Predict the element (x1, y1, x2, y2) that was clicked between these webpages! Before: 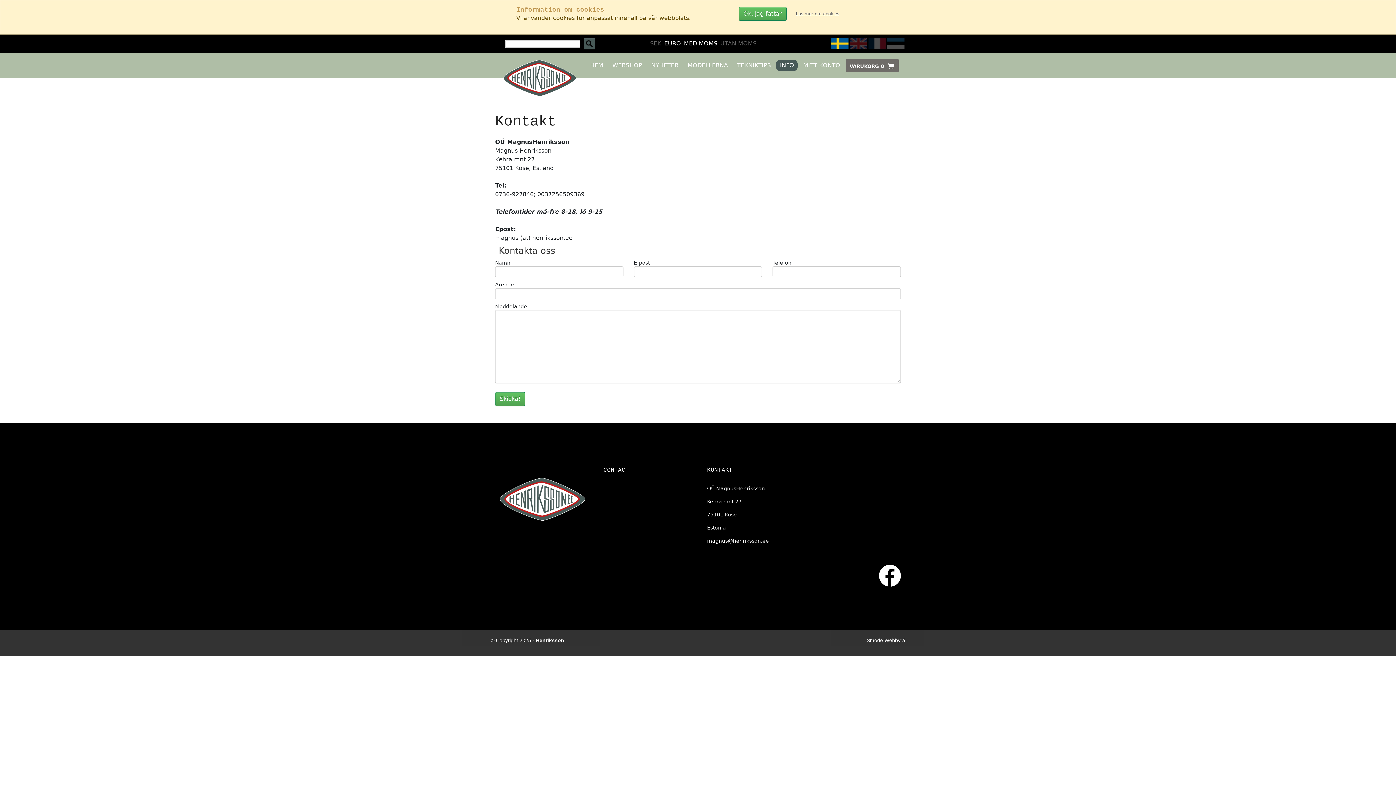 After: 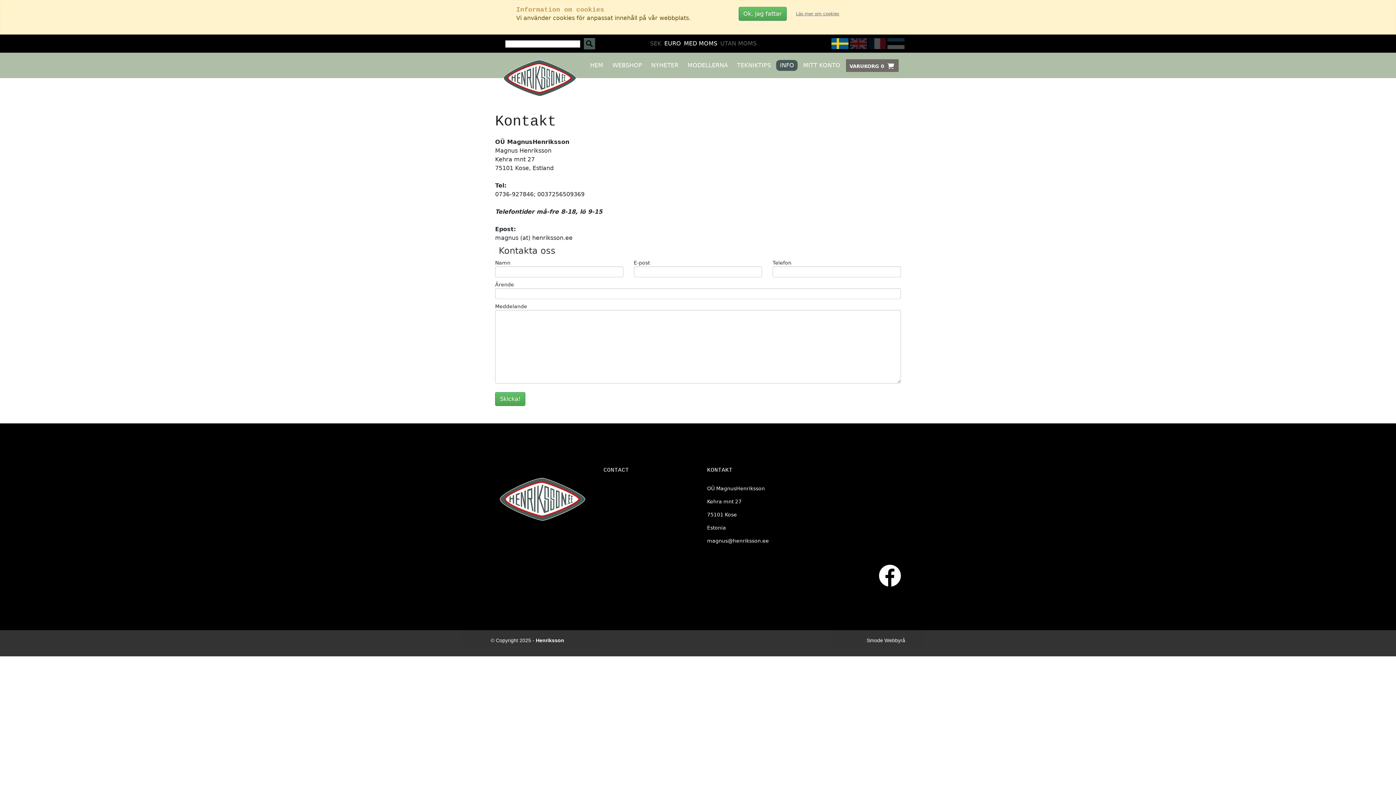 Action: bbox: (776, 60, 797, 70) label: INFO